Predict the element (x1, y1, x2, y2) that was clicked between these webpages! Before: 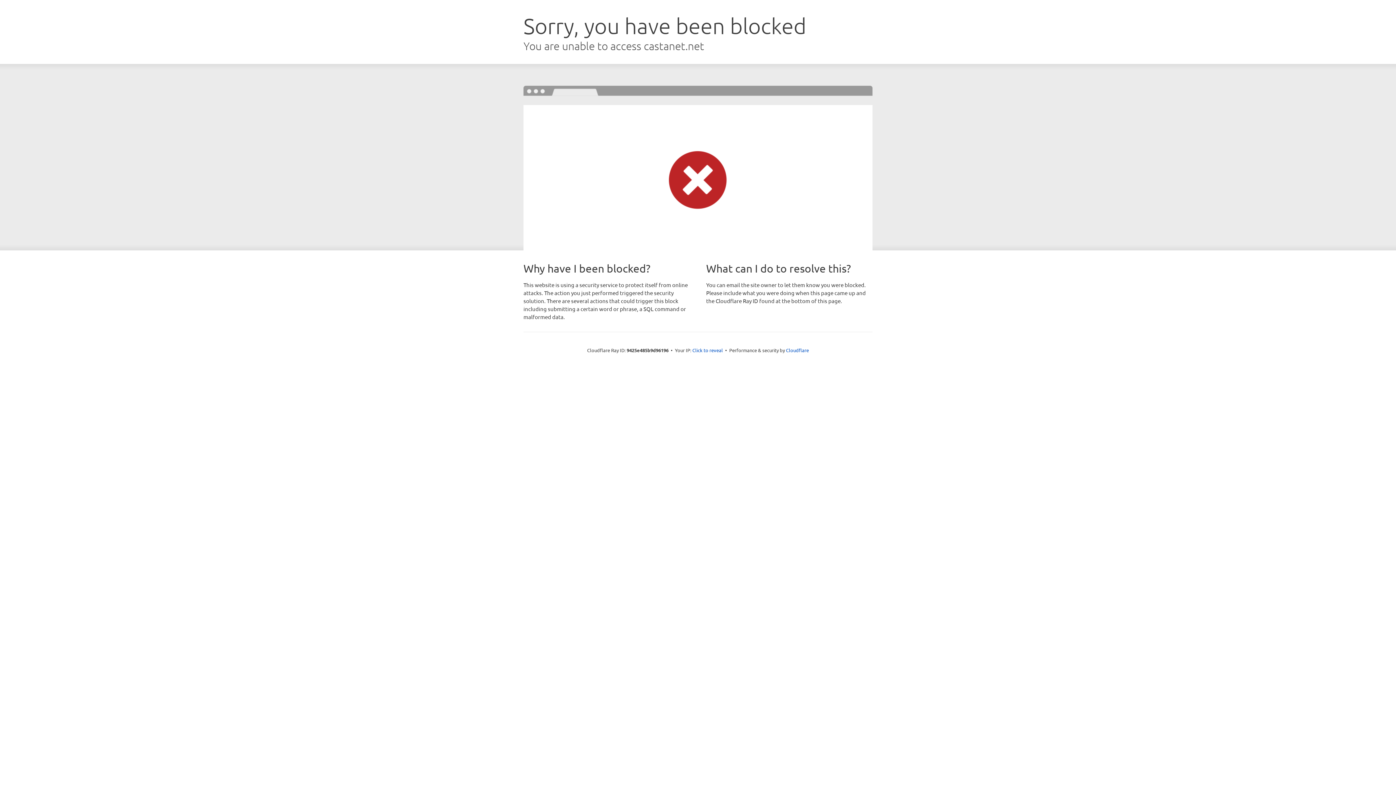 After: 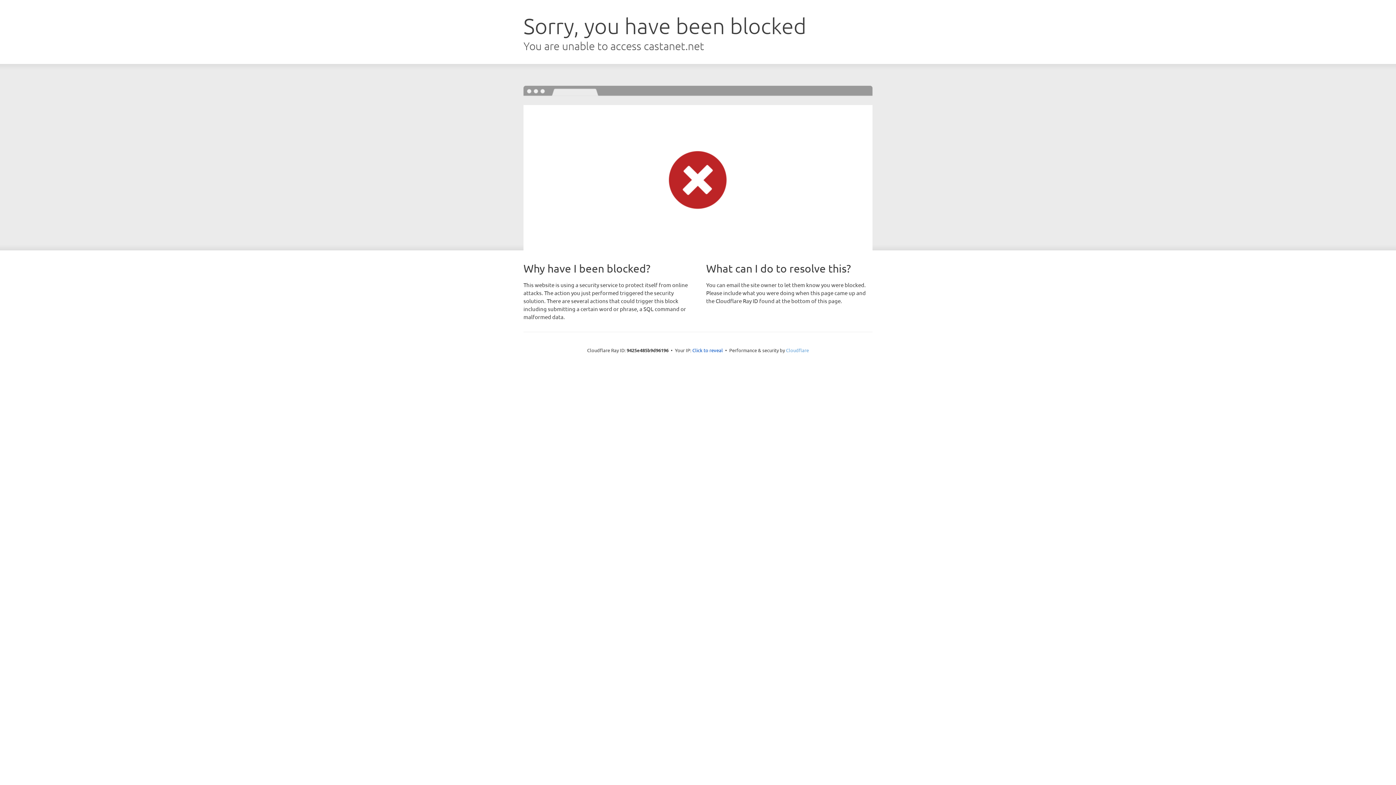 Action: bbox: (786, 347, 809, 353) label: Cloudflare